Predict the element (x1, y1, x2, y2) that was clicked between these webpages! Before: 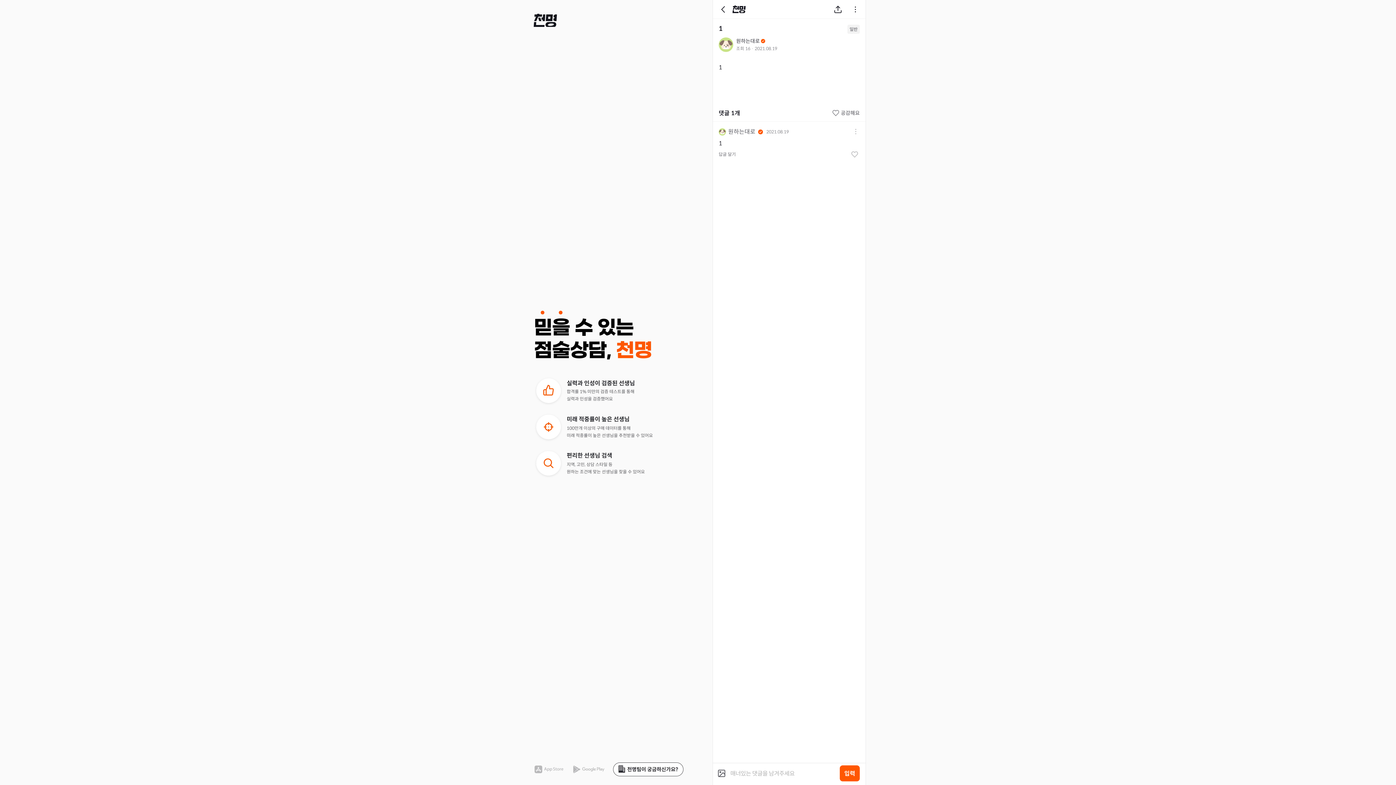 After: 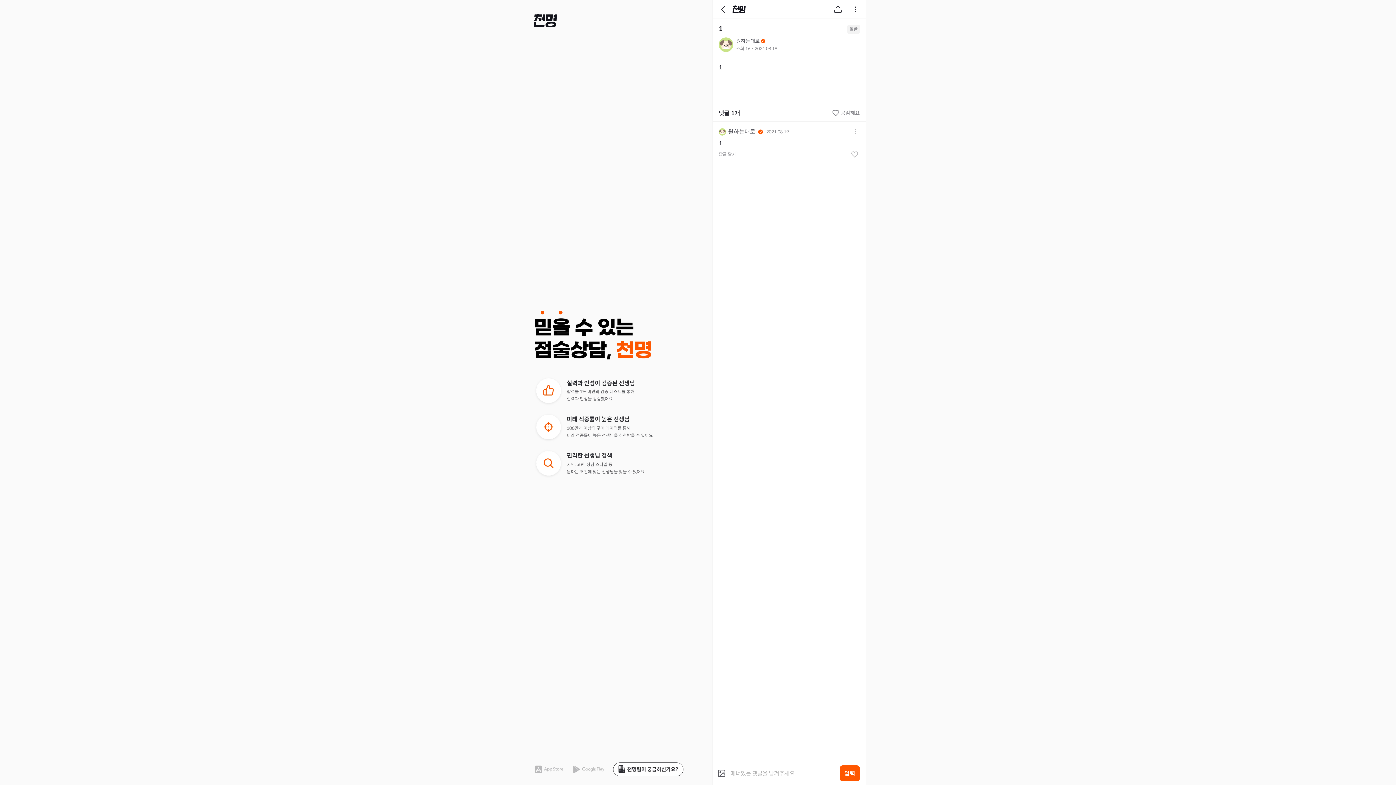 Action: bbox: (613, 762, 683, 776)